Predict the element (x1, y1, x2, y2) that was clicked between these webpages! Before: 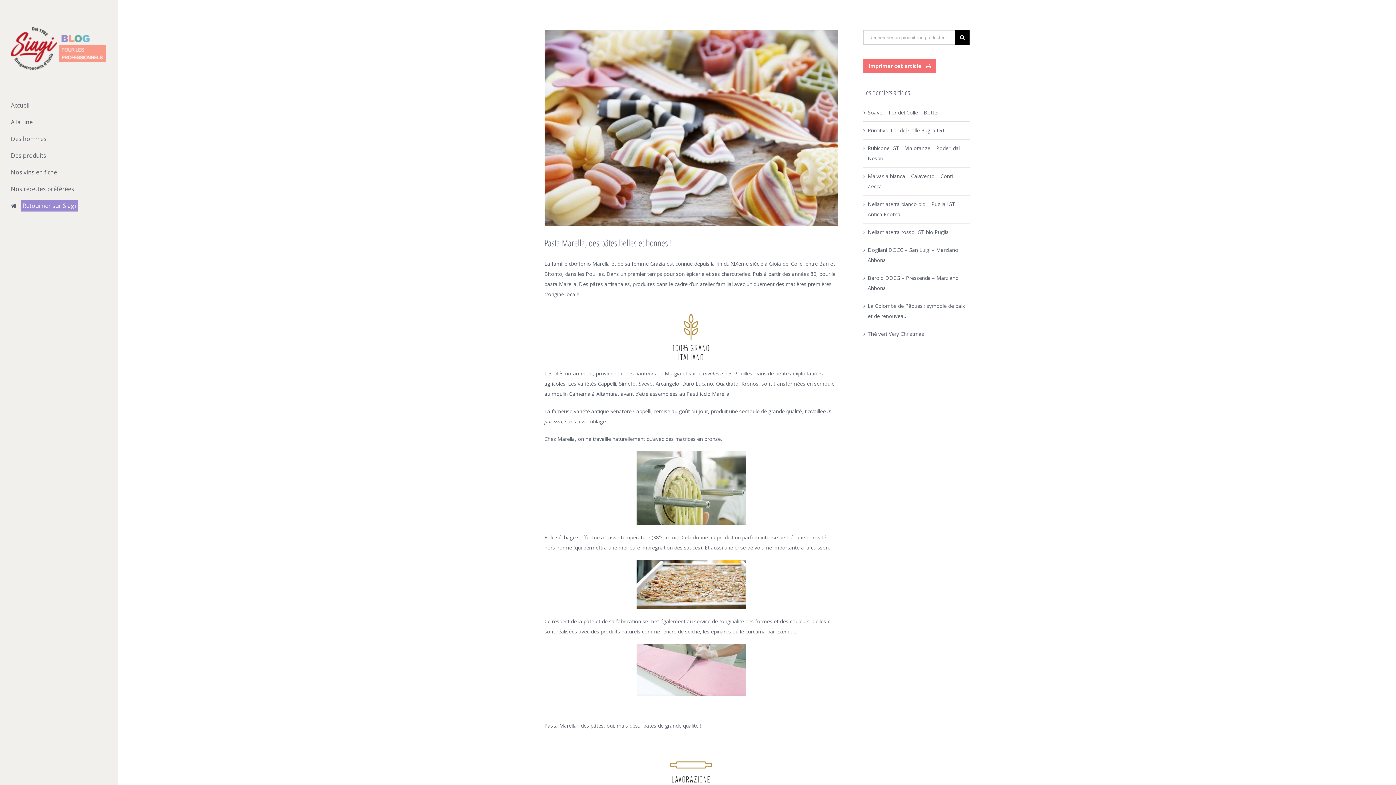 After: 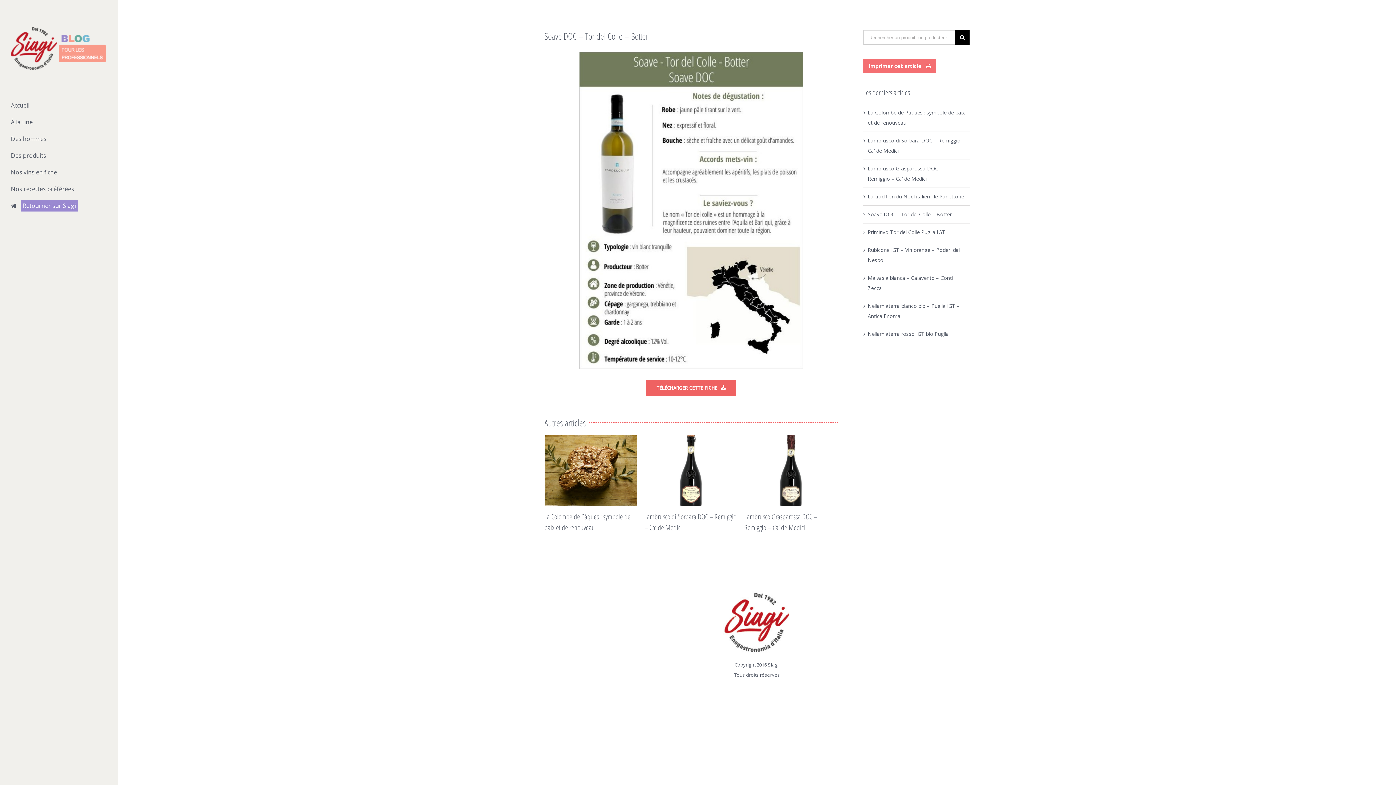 Action: label: Soave – Tor del Colle – Botter bbox: (868, 109, 939, 116)